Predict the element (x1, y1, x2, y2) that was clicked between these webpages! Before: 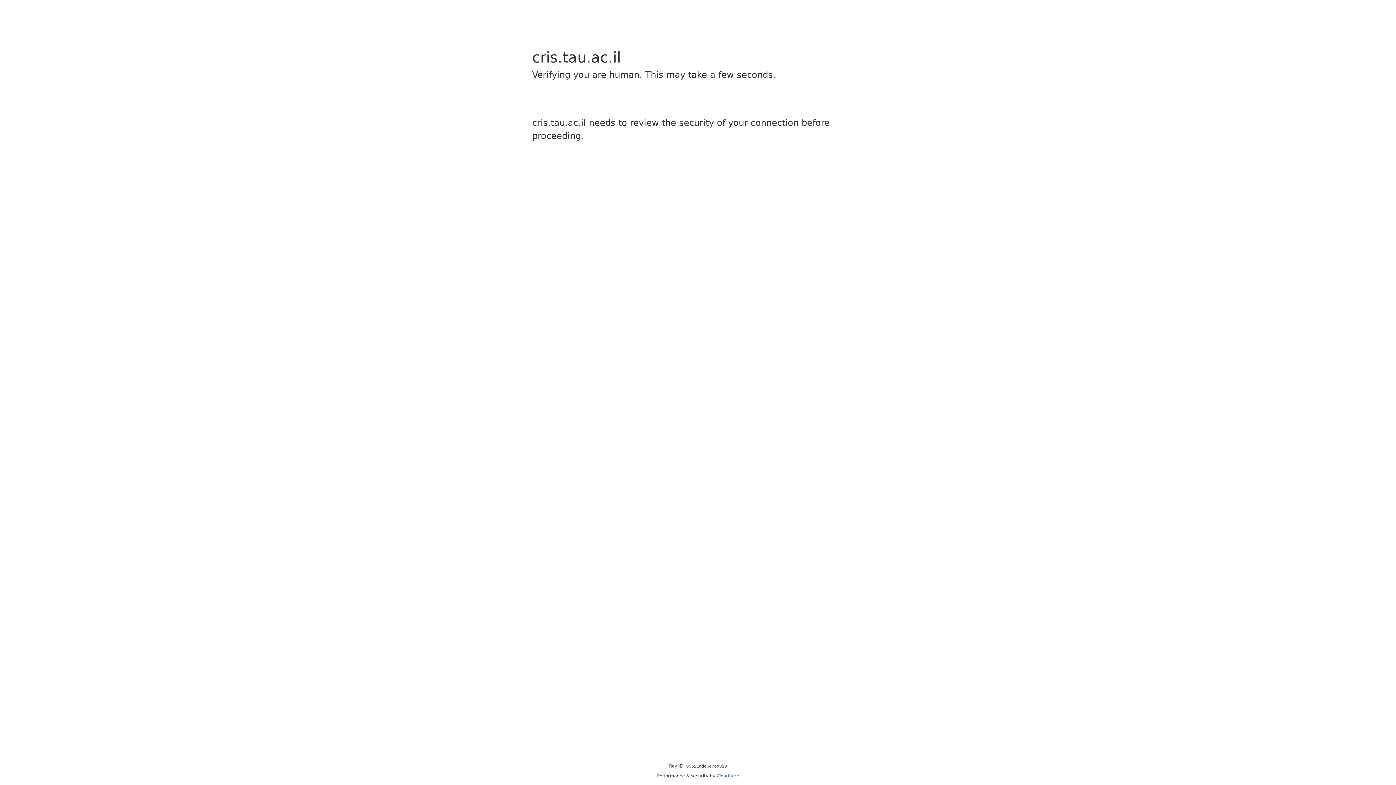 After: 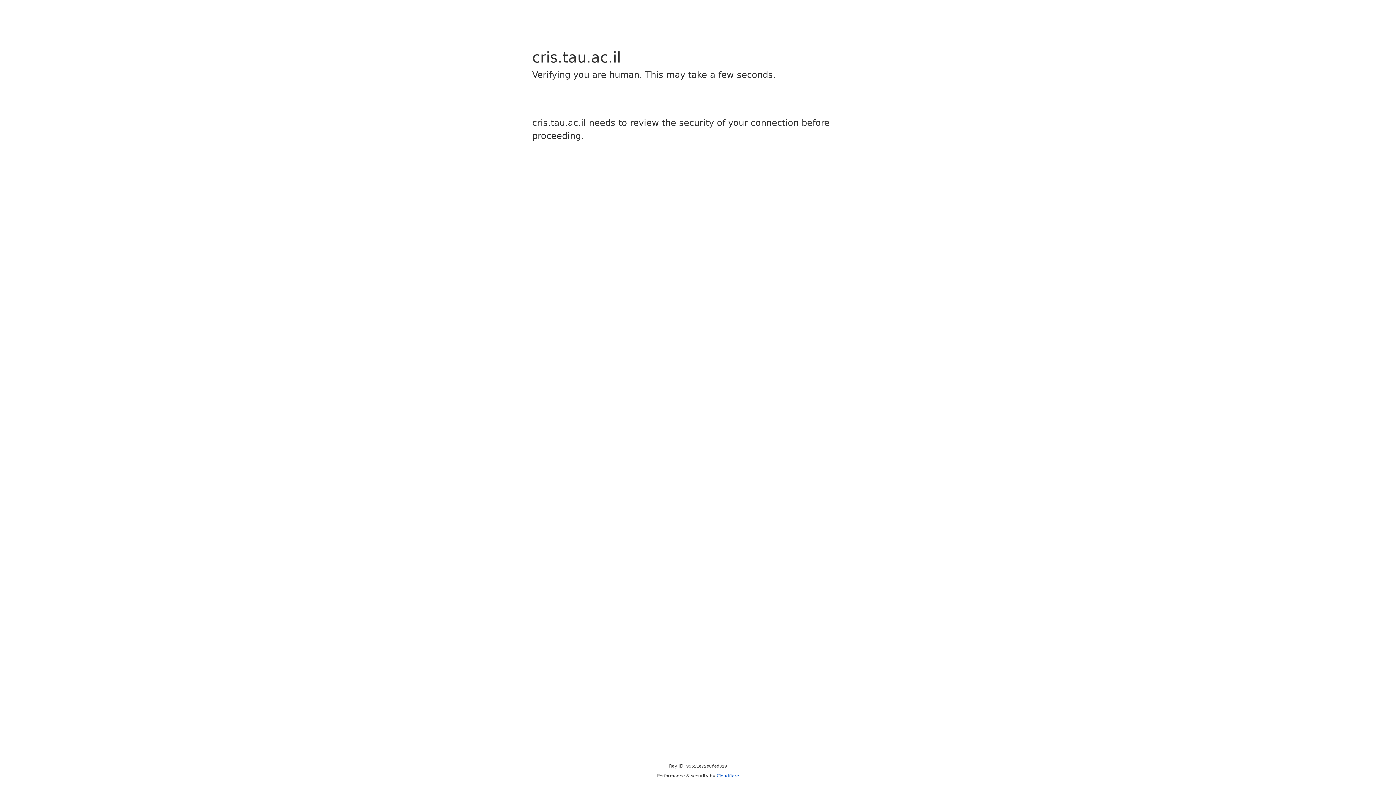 Action: label: Cloudflare bbox: (716, 773, 739, 778)